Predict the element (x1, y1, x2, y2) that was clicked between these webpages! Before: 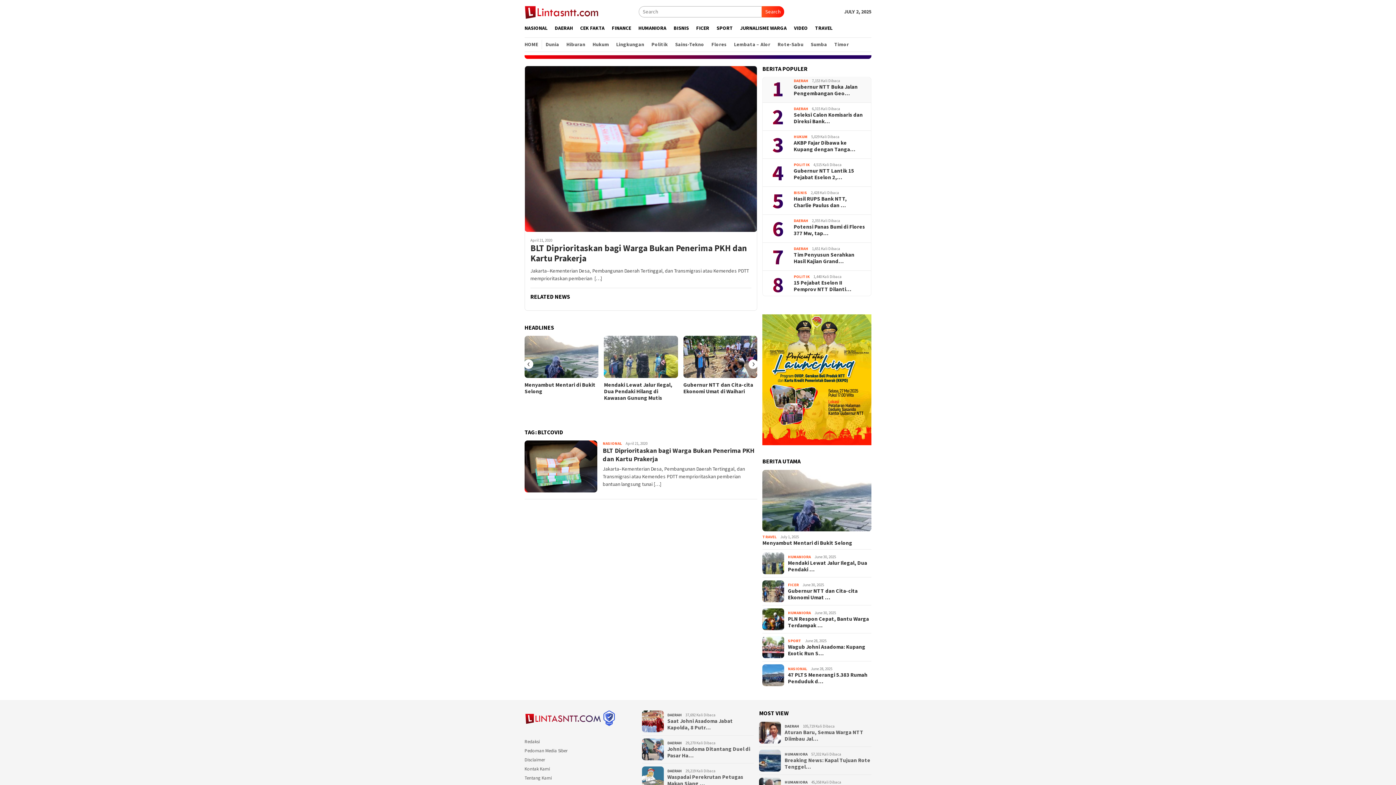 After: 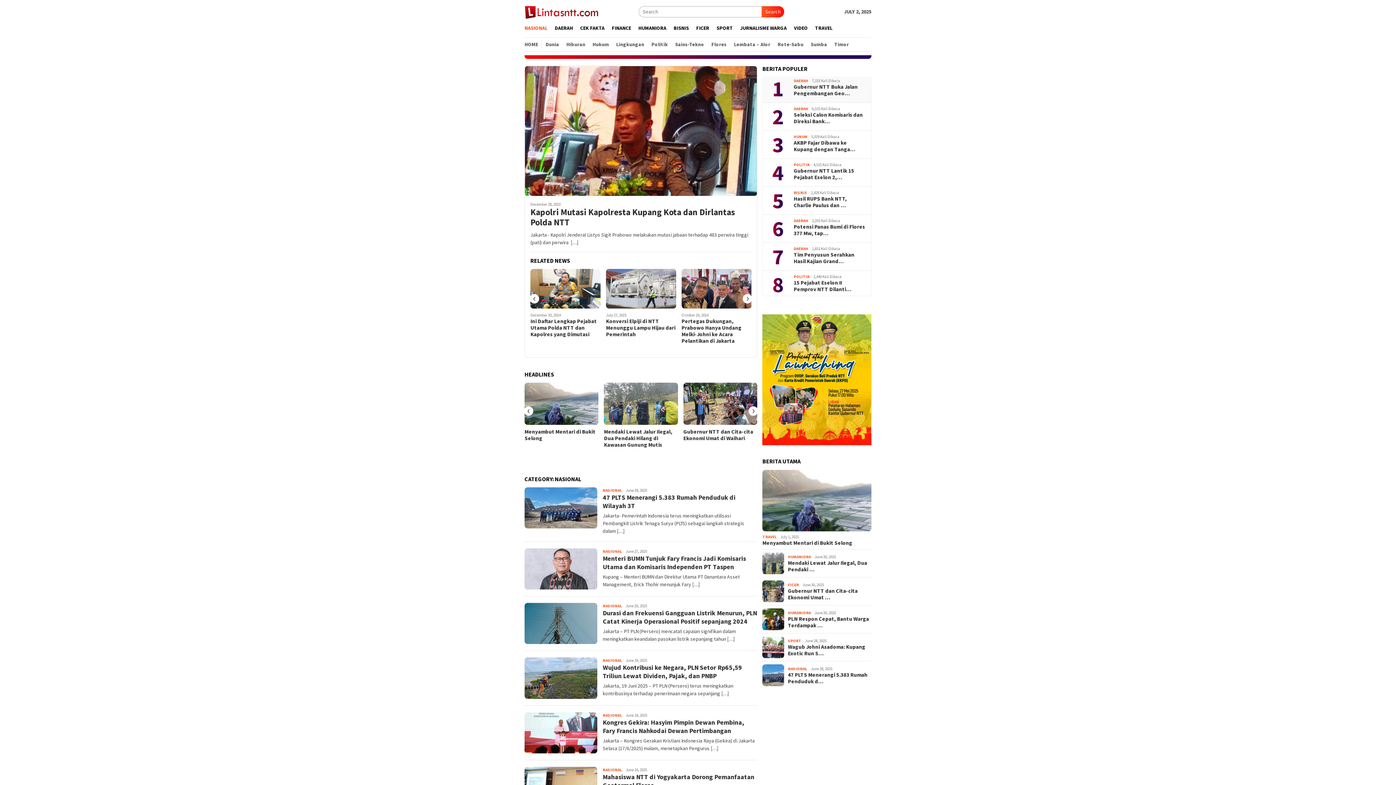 Action: label: NASIONAL bbox: (521, 18, 551, 37)